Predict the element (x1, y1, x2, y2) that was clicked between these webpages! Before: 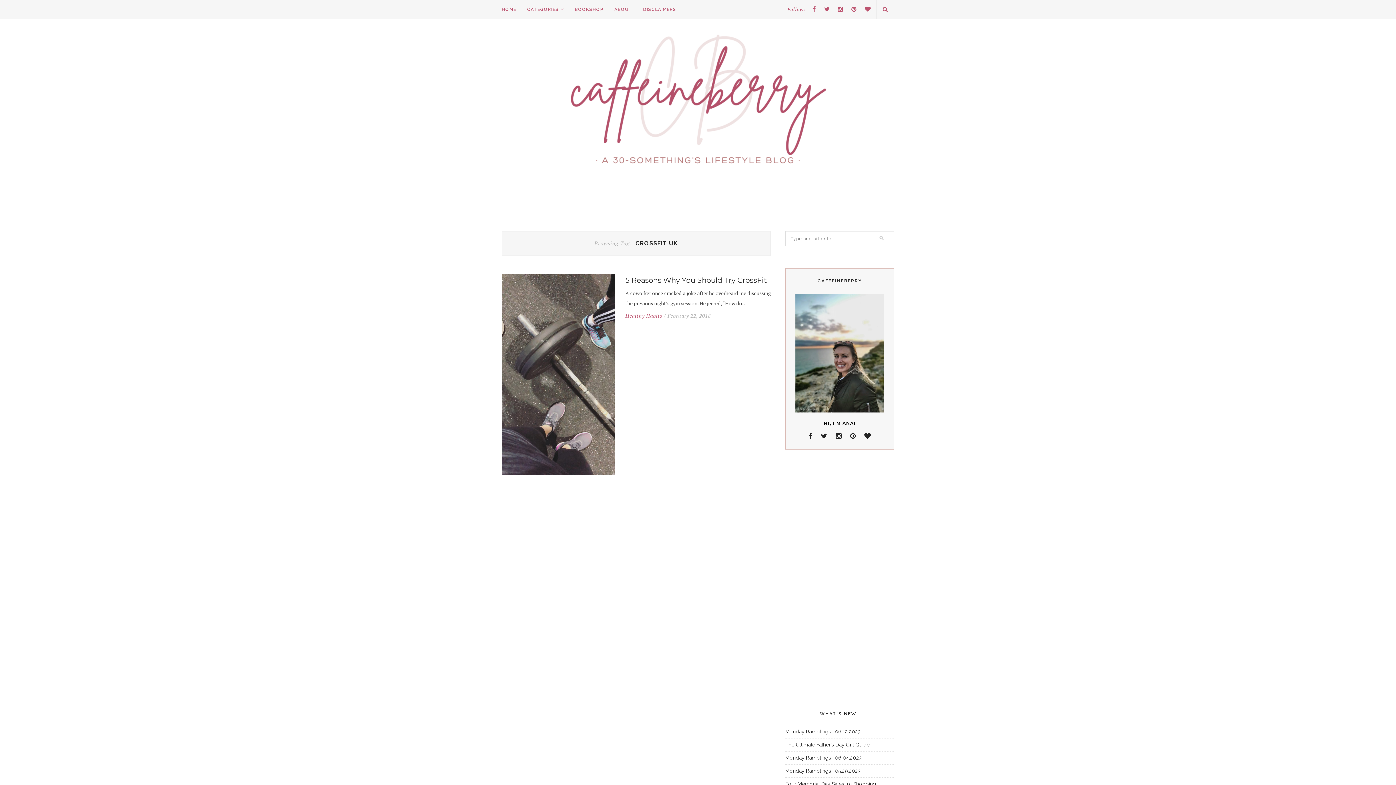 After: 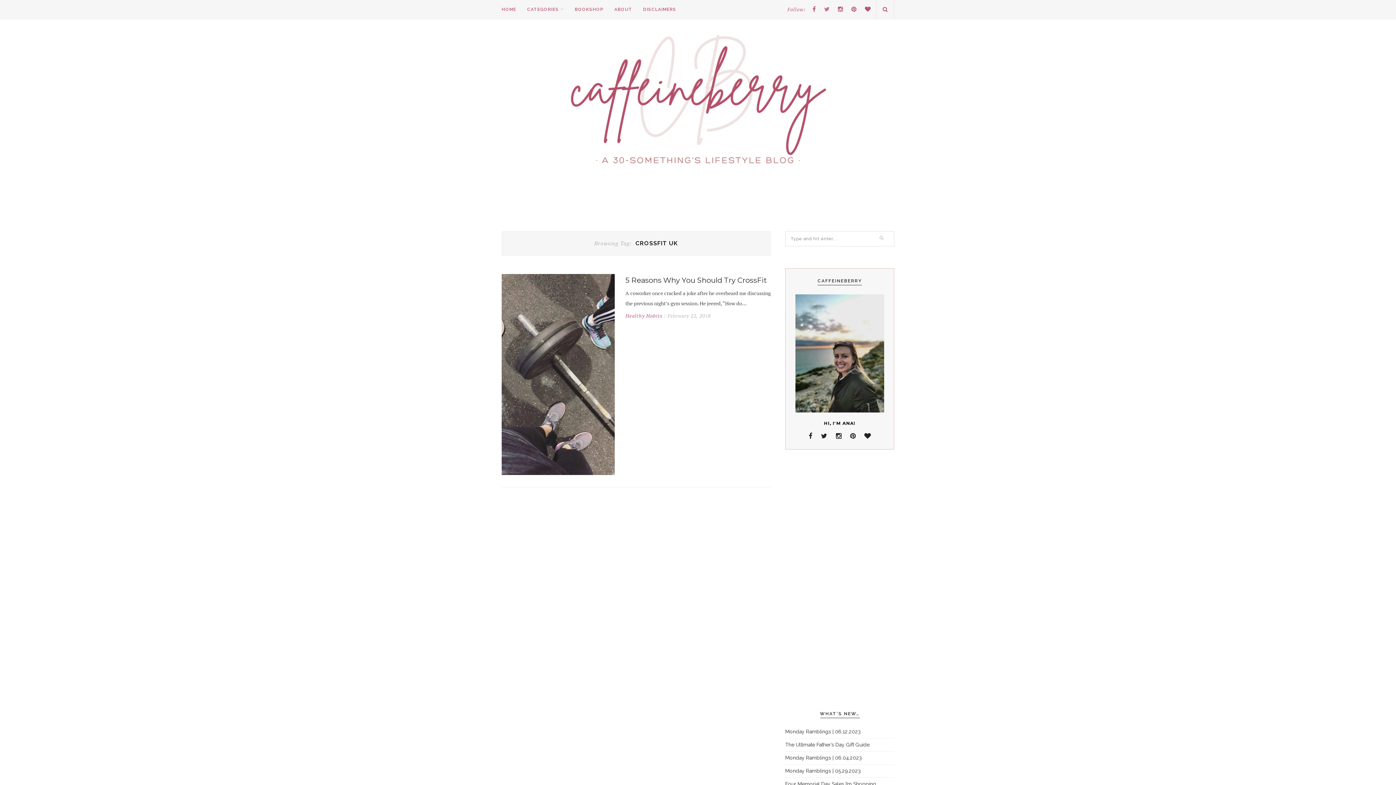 Action: bbox: (822, 6, 829, 12)